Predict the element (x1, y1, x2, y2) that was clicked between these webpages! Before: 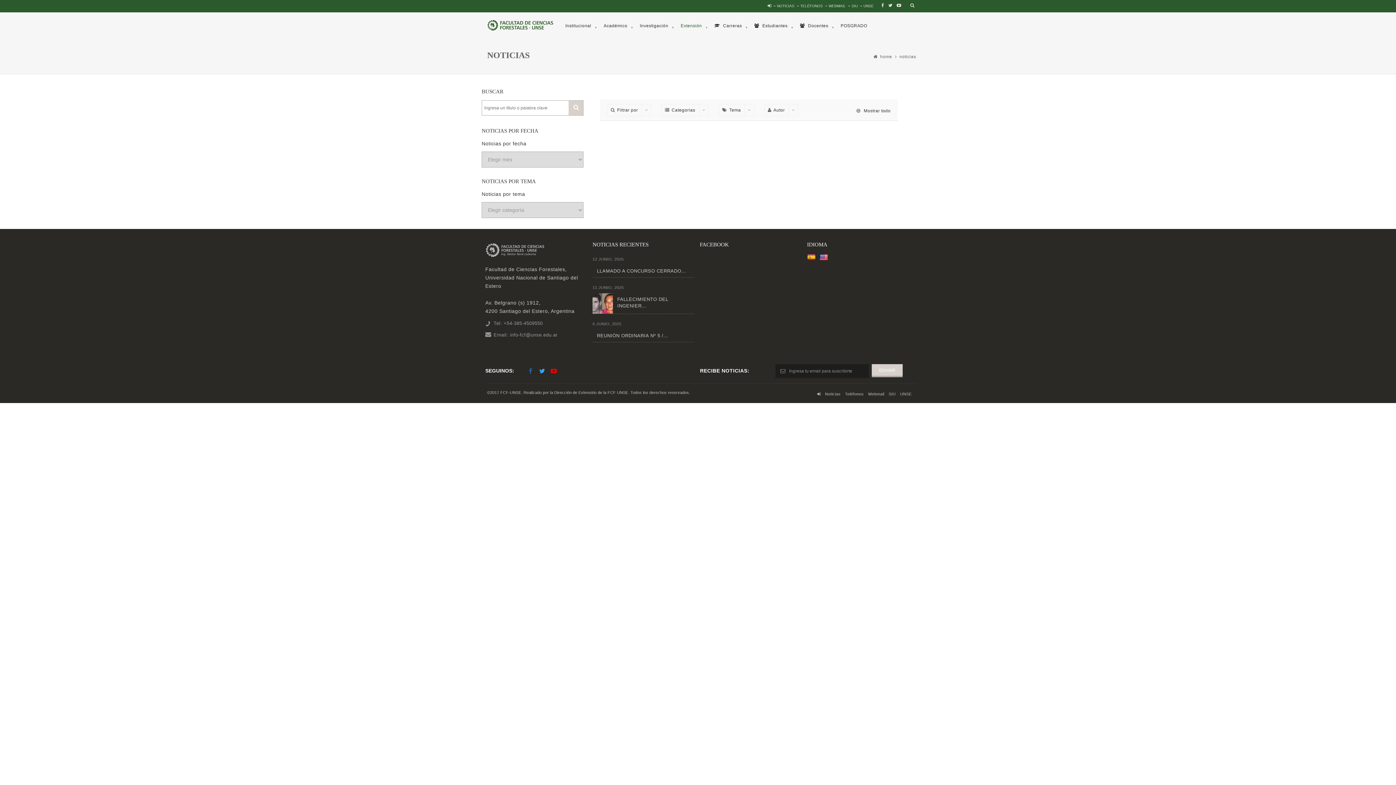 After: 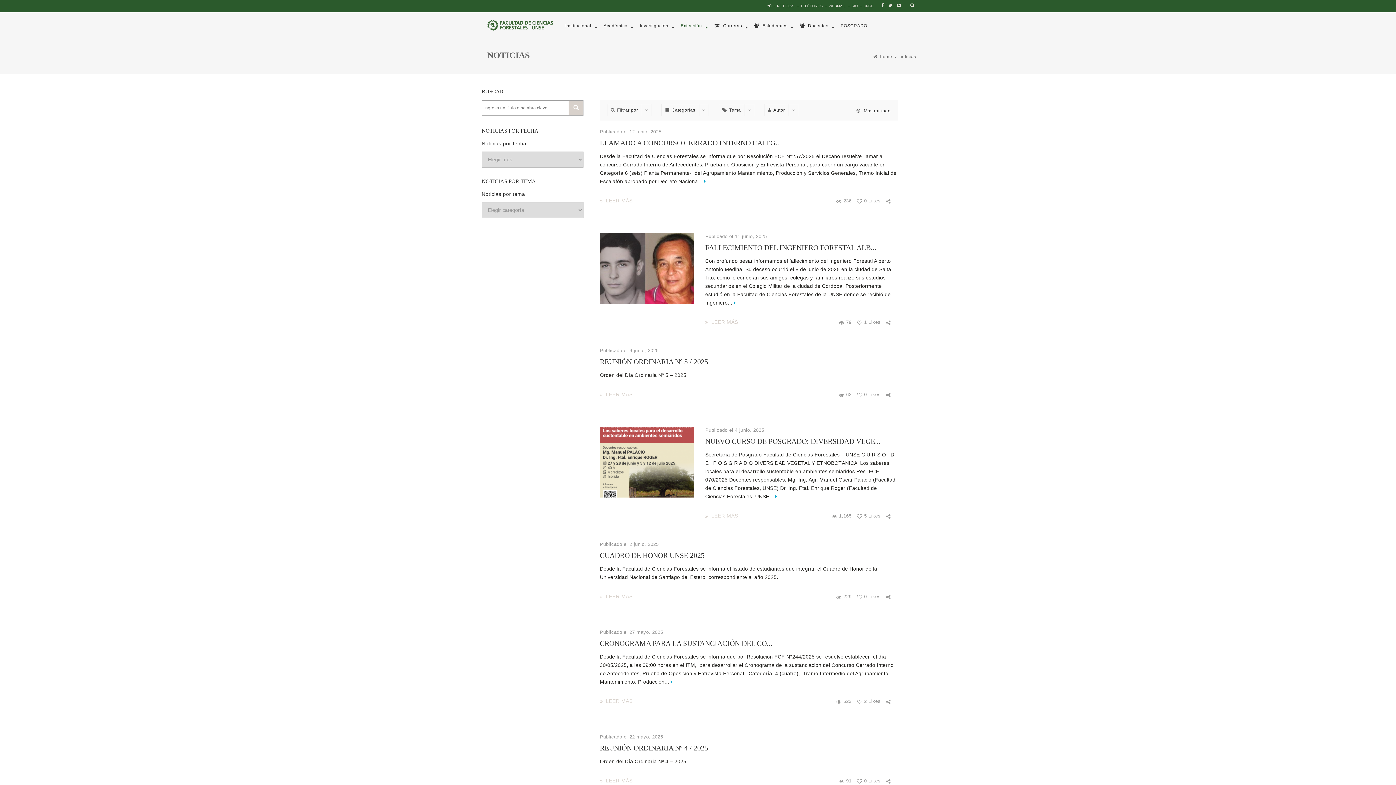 Action: bbox: (825, 392, 840, 396) label: Noticias